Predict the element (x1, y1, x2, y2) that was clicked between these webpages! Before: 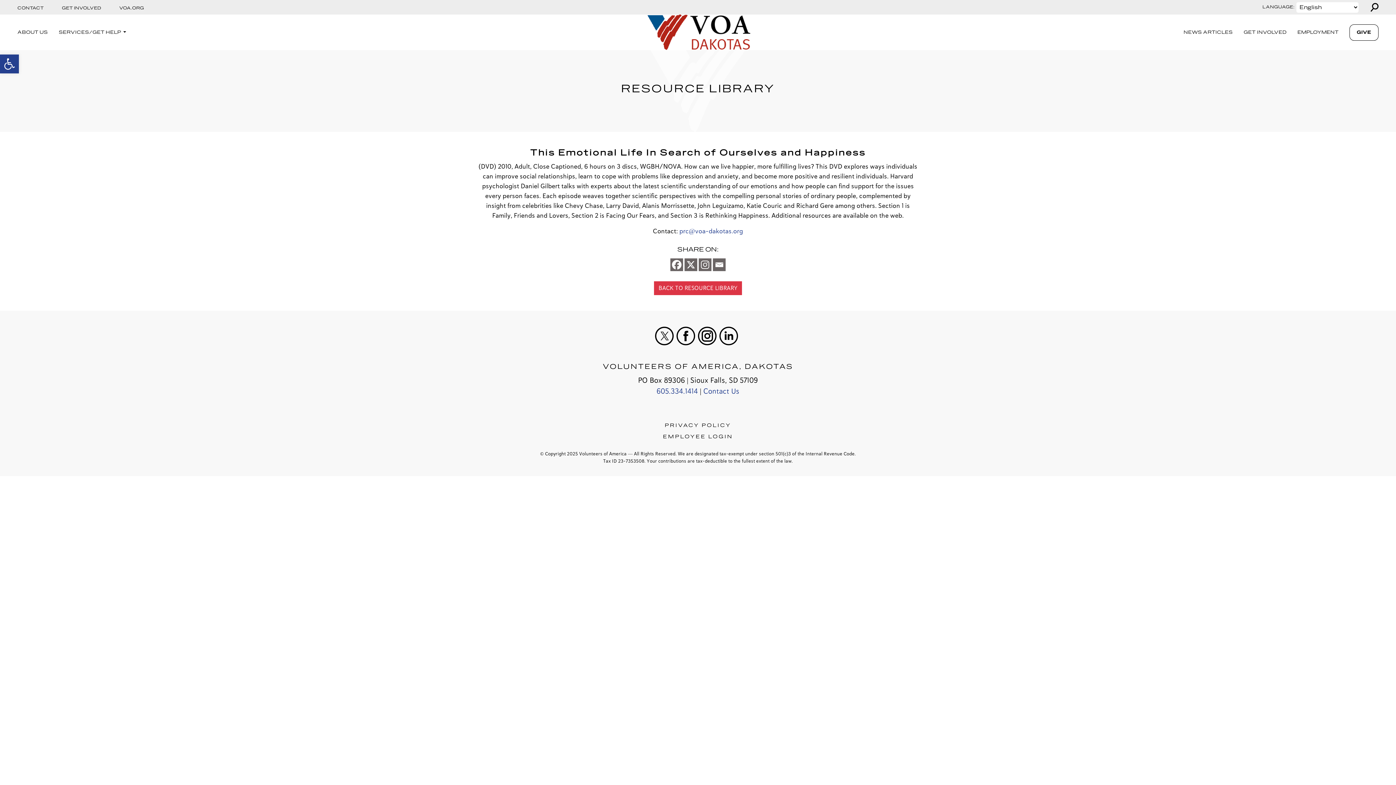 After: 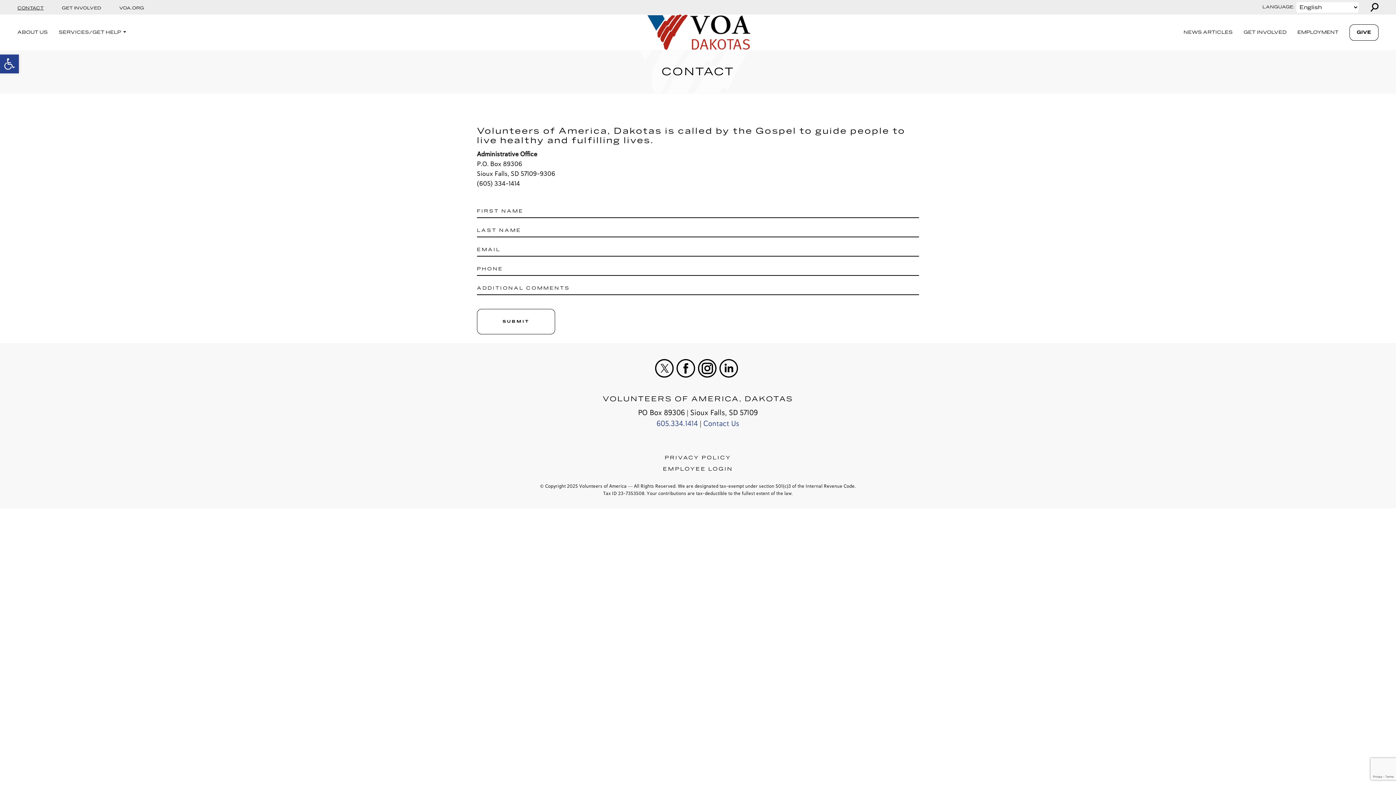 Action: label: Contact Us bbox: (703, 388, 739, 395)